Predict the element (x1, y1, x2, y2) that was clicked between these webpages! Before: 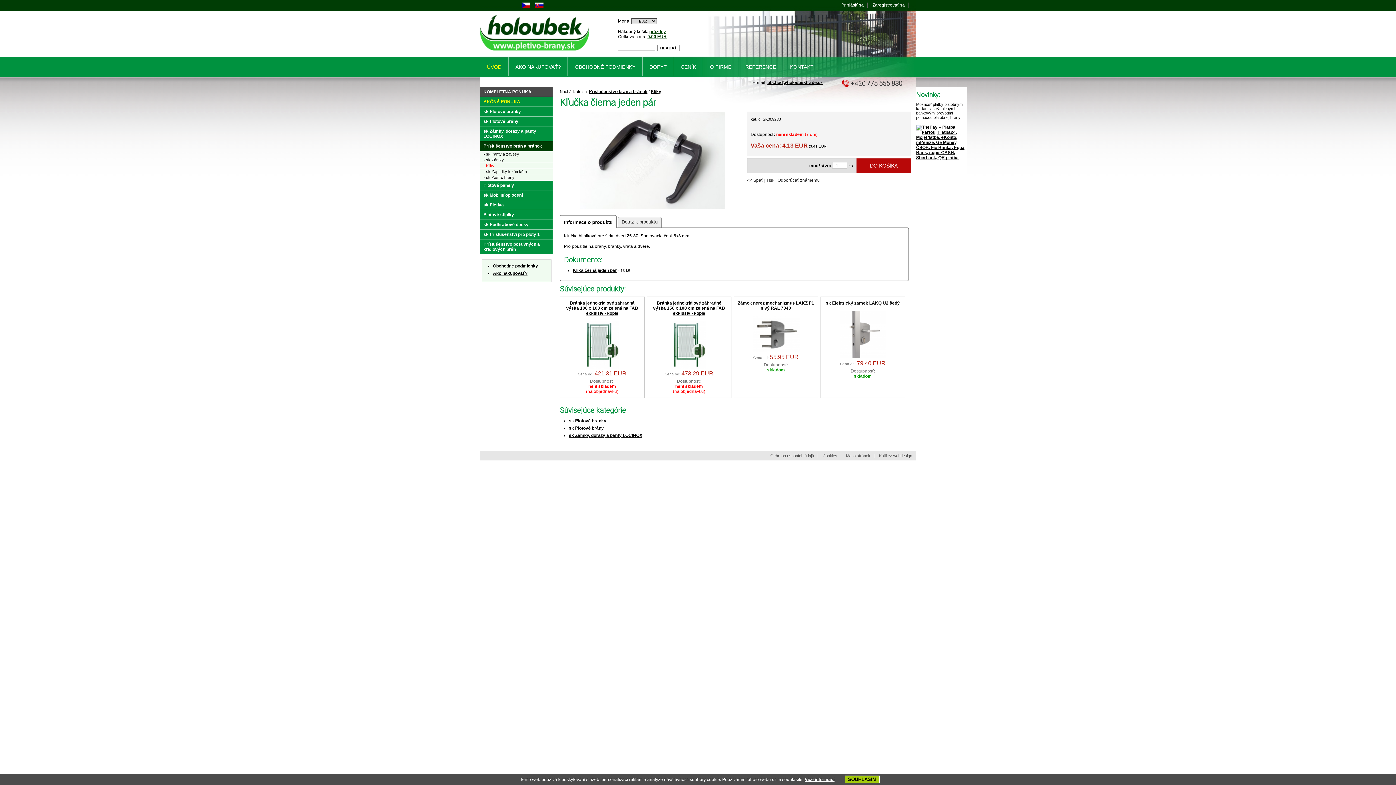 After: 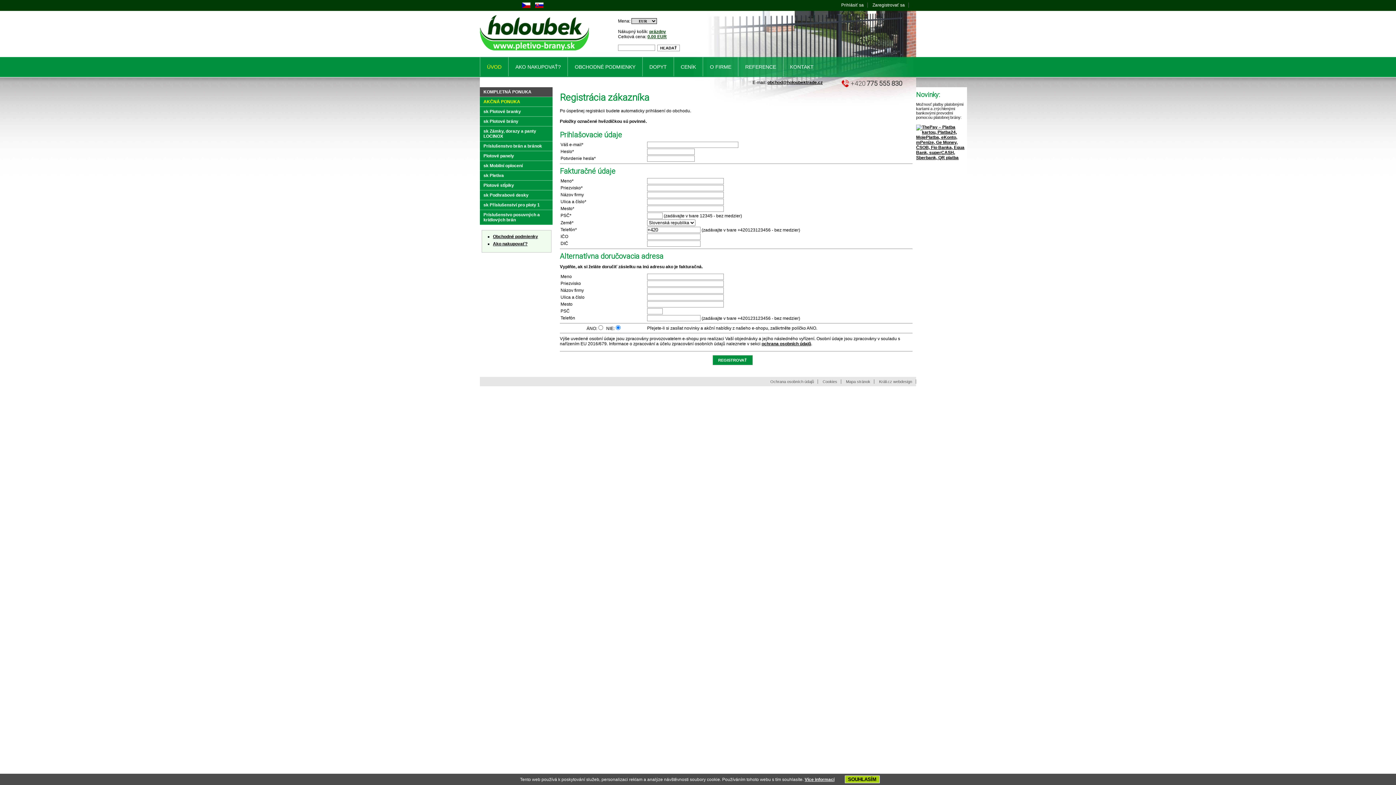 Action: label: Zaregistrovať sa bbox: (872, 2, 905, 7)